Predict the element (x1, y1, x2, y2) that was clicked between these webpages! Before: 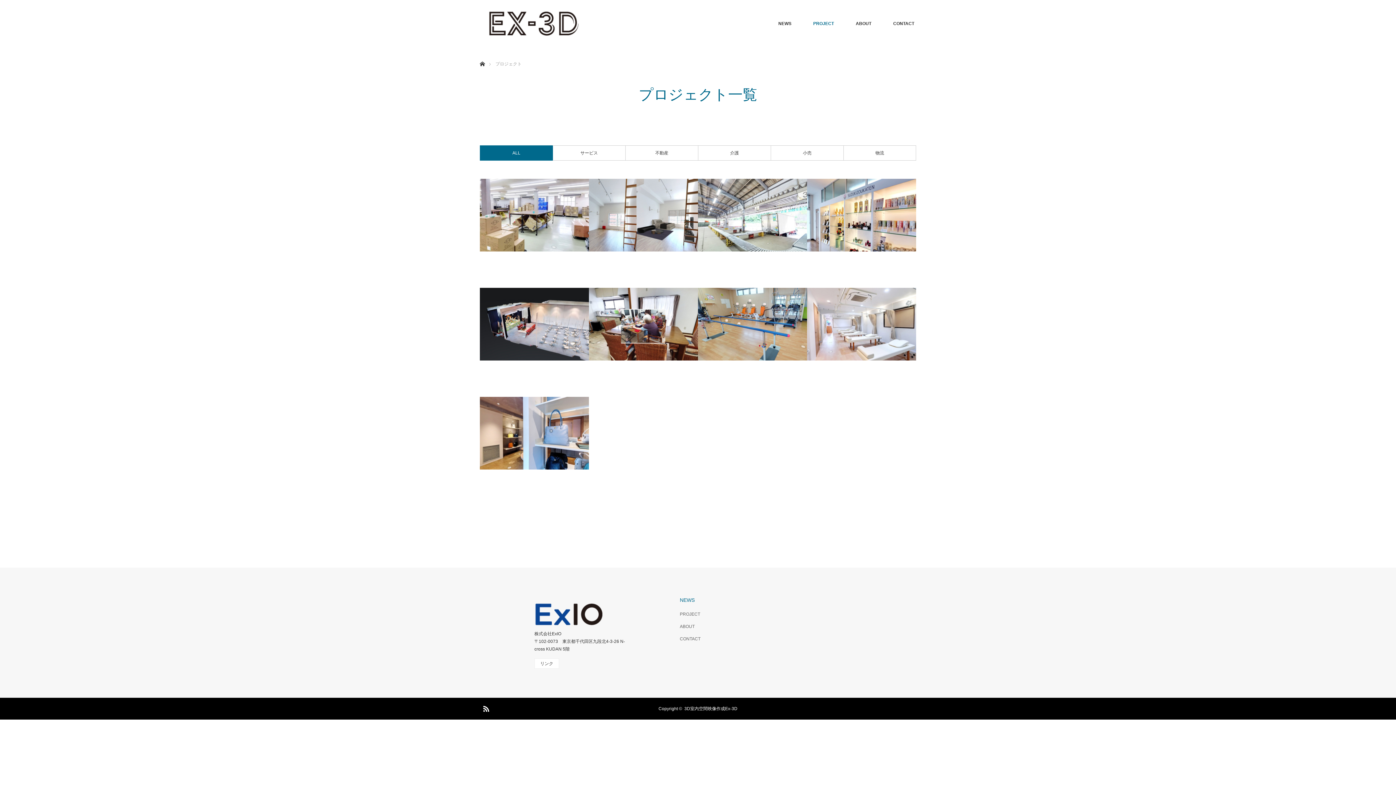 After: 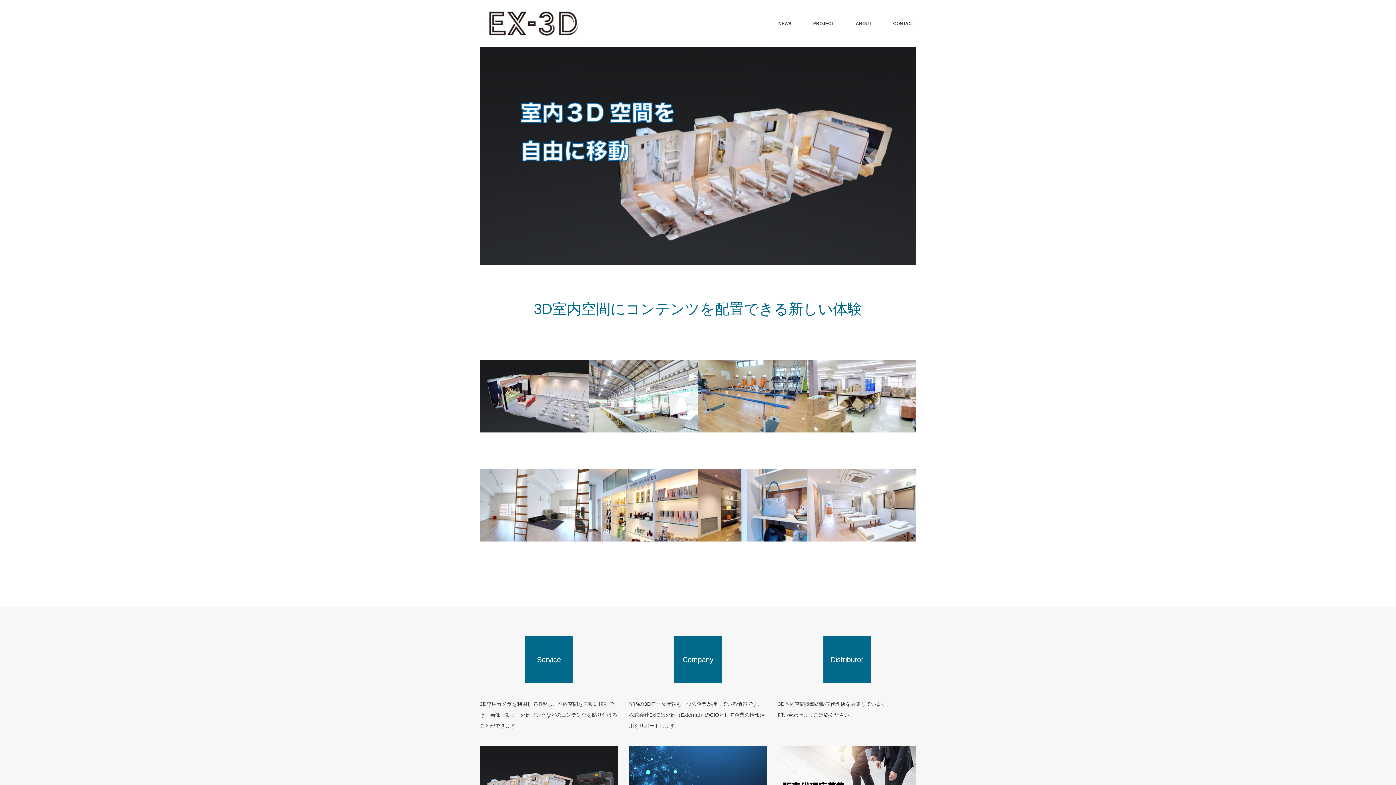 Action: bbox: (684, 706, 737, 711) label: 3D室内空間映像作成Ex-3D